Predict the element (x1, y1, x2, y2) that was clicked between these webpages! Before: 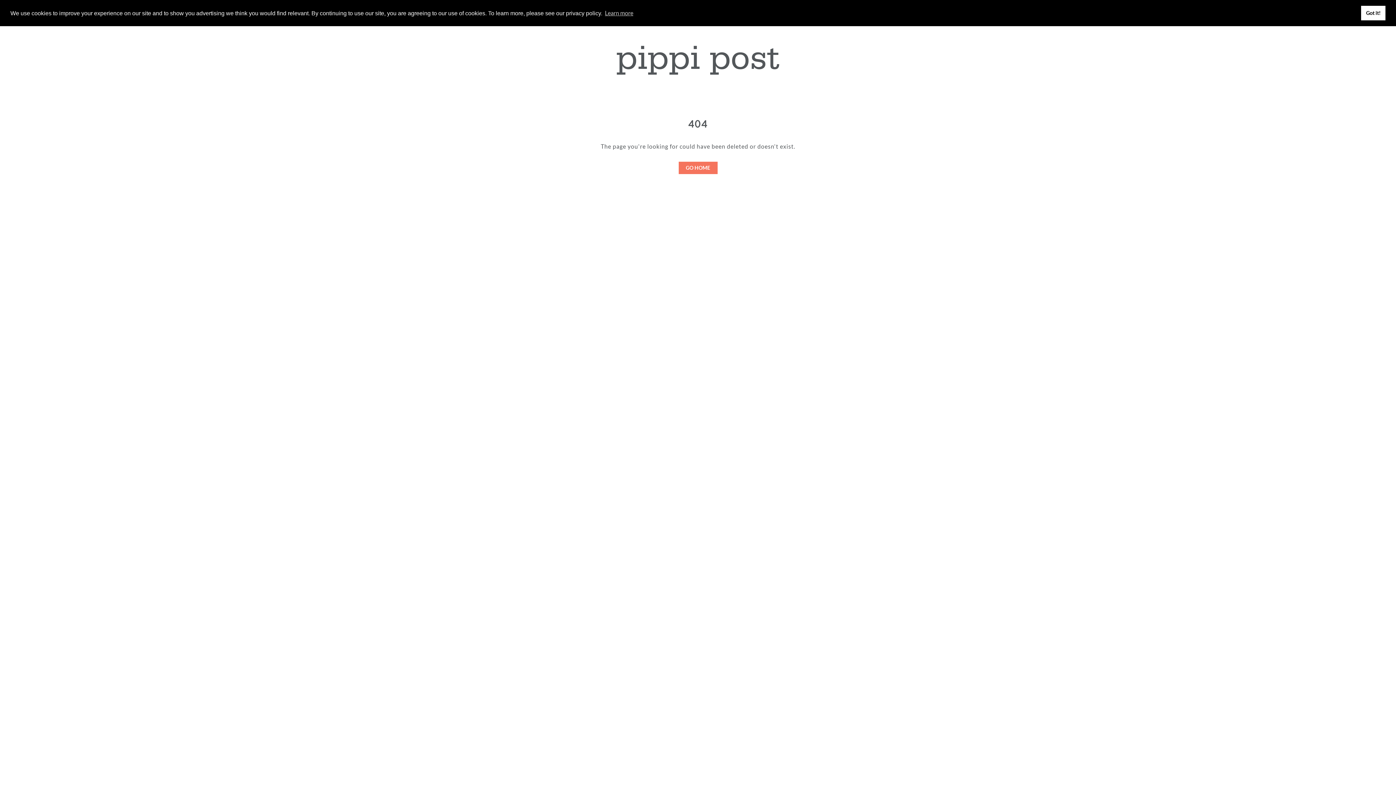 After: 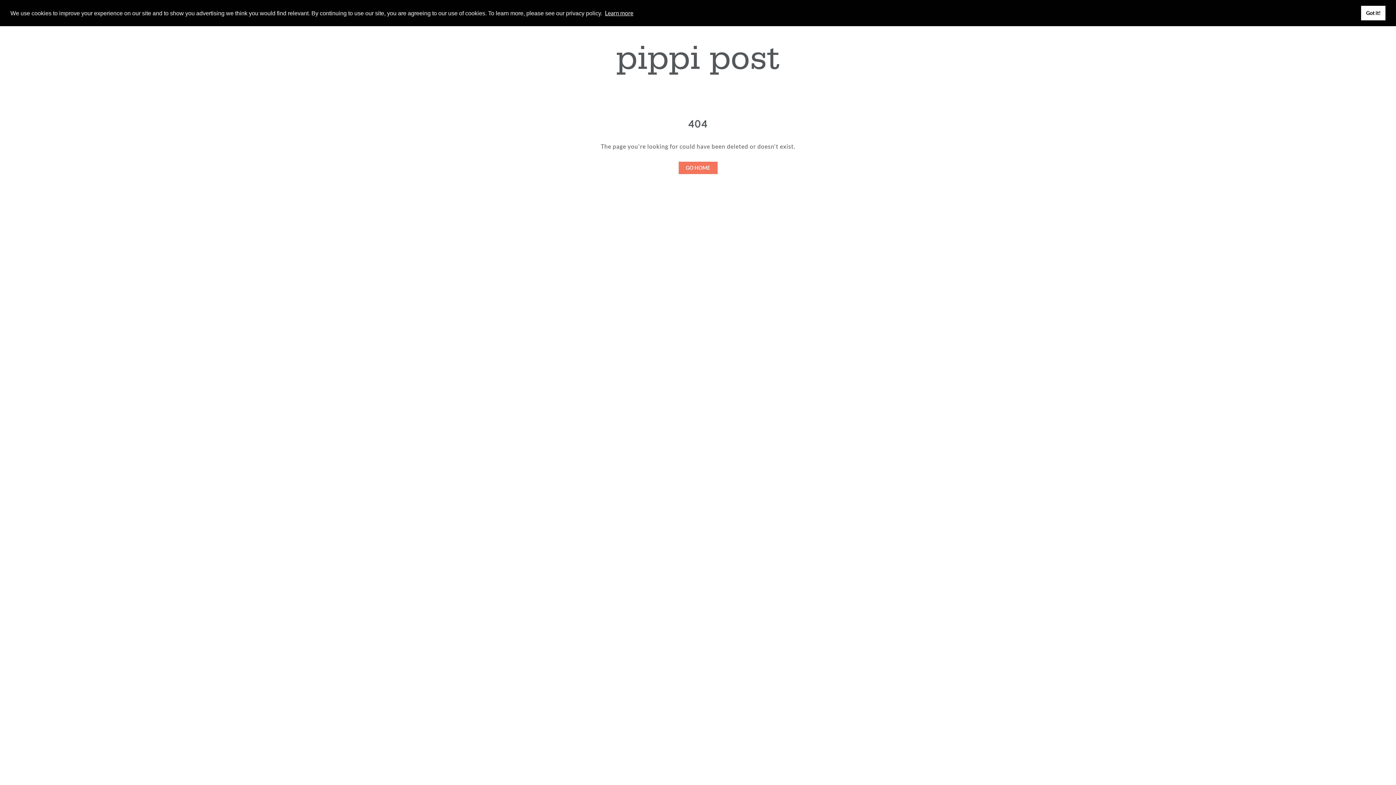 Action: label: learn more about cookies bbox: (603, 7, 634, 18)